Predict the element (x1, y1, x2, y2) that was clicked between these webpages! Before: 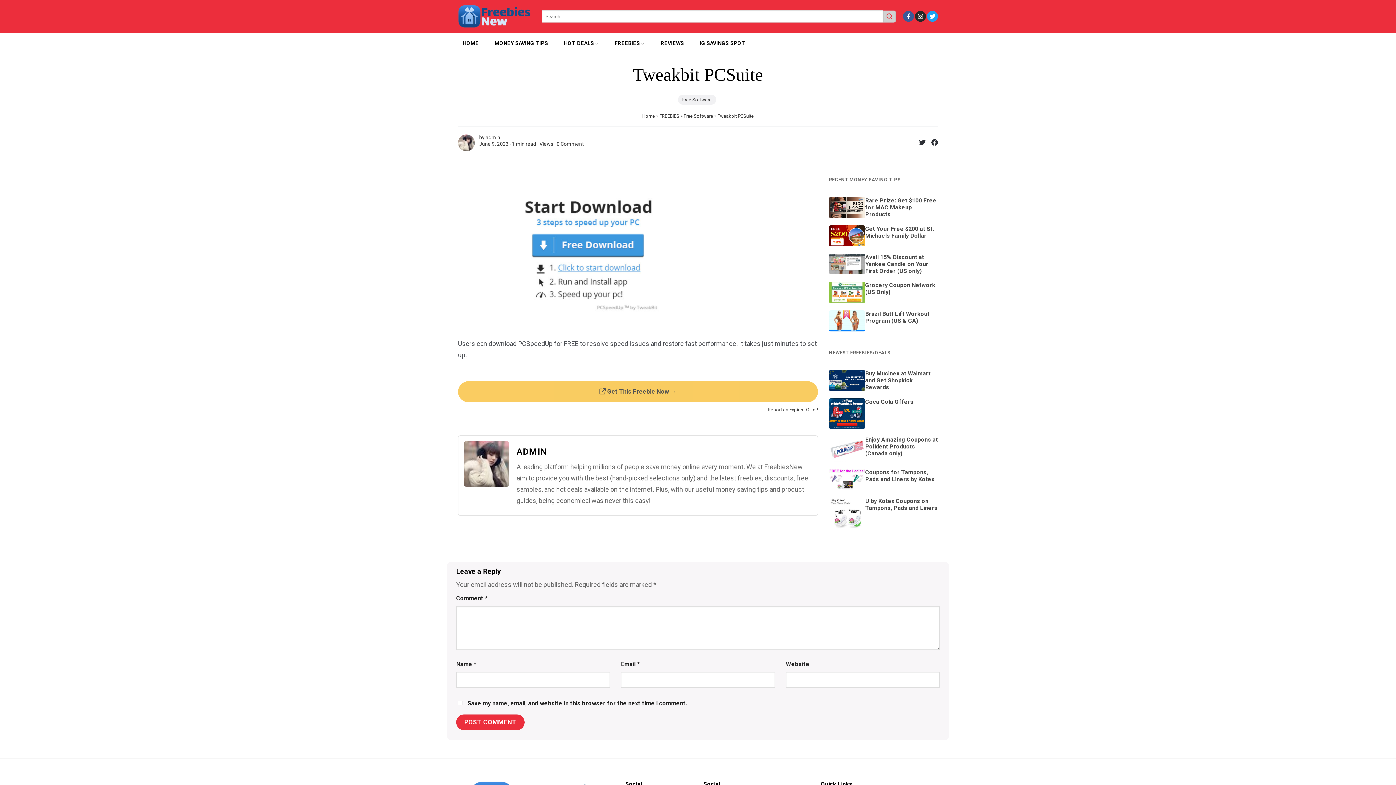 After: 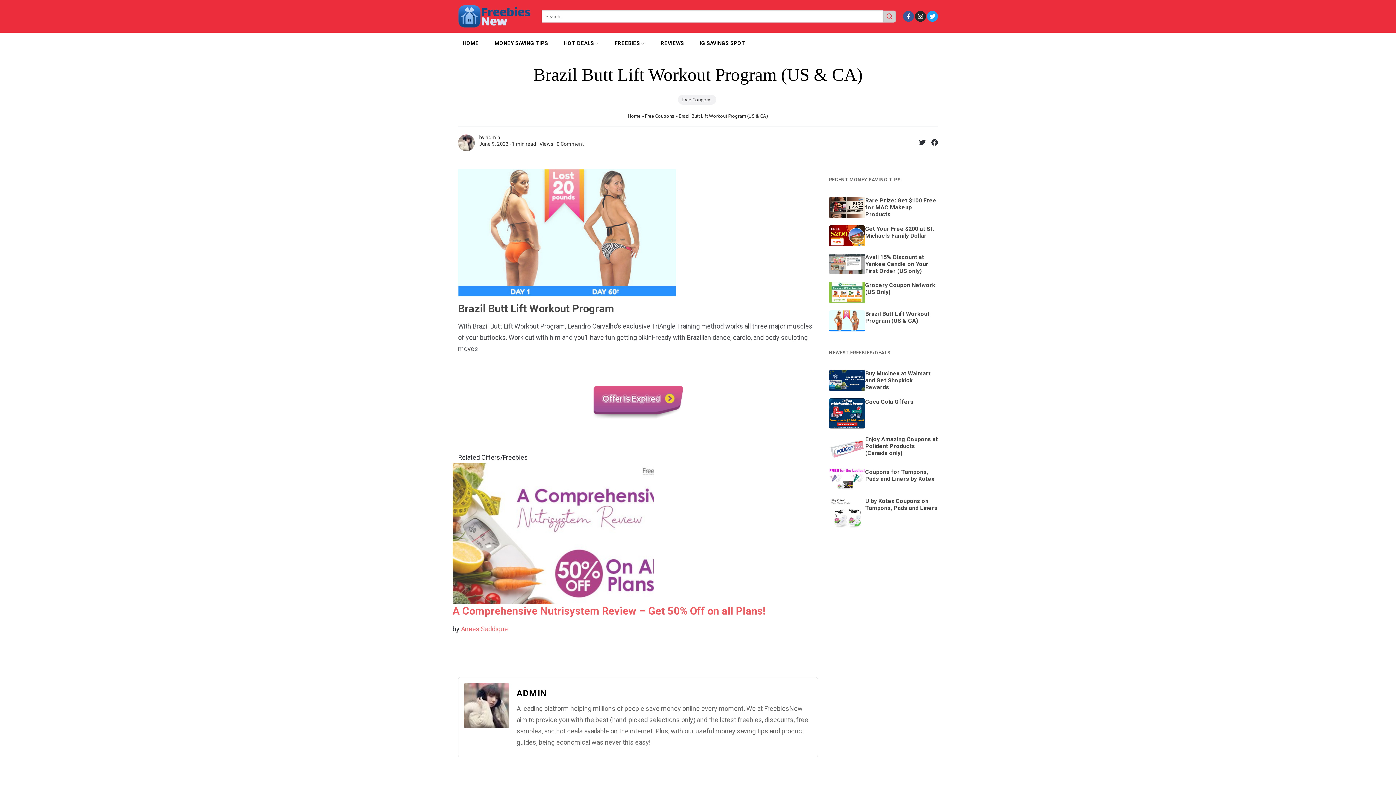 Action: bbox: (829, 317, 865, 324)